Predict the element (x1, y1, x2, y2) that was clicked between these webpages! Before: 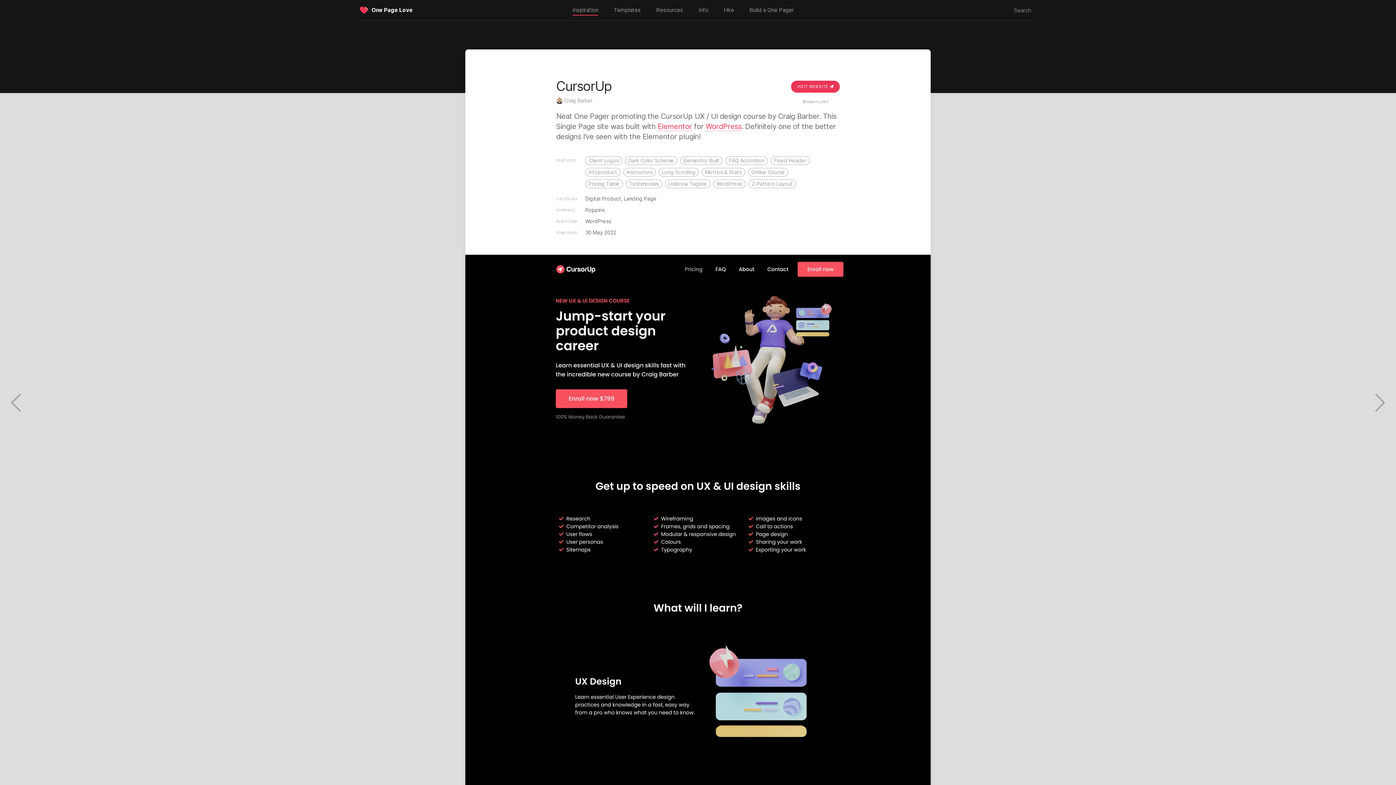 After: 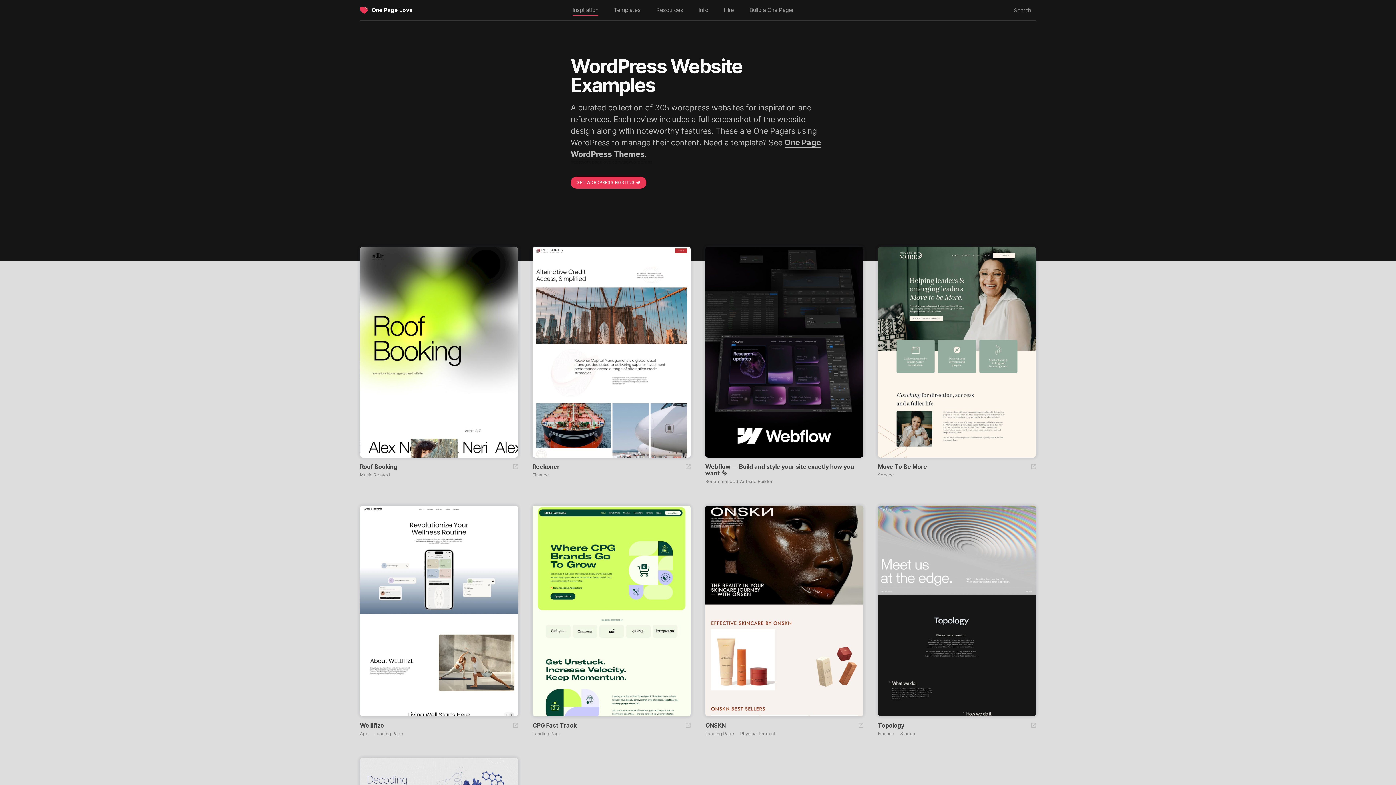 Action: bbox: (713, 179, 745, 188) label: WordPress